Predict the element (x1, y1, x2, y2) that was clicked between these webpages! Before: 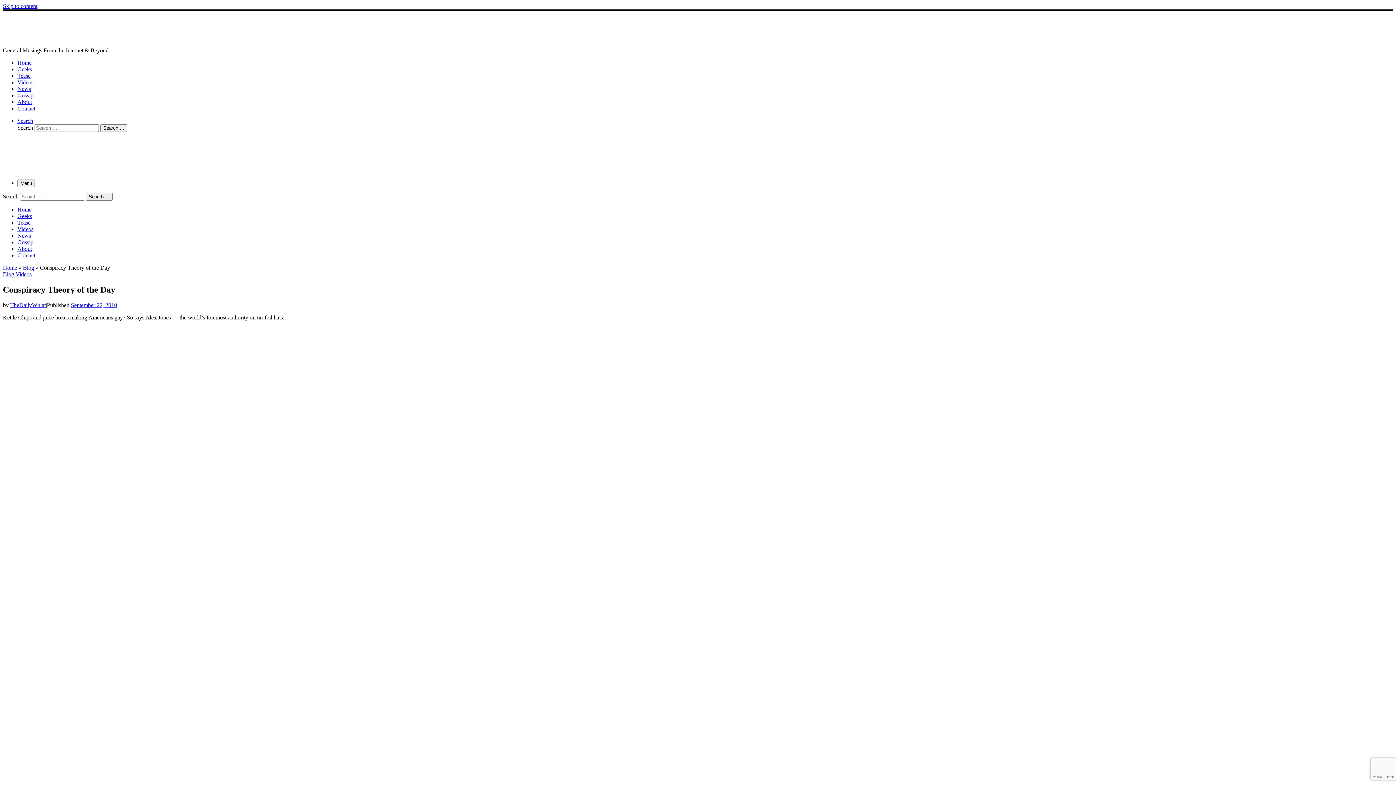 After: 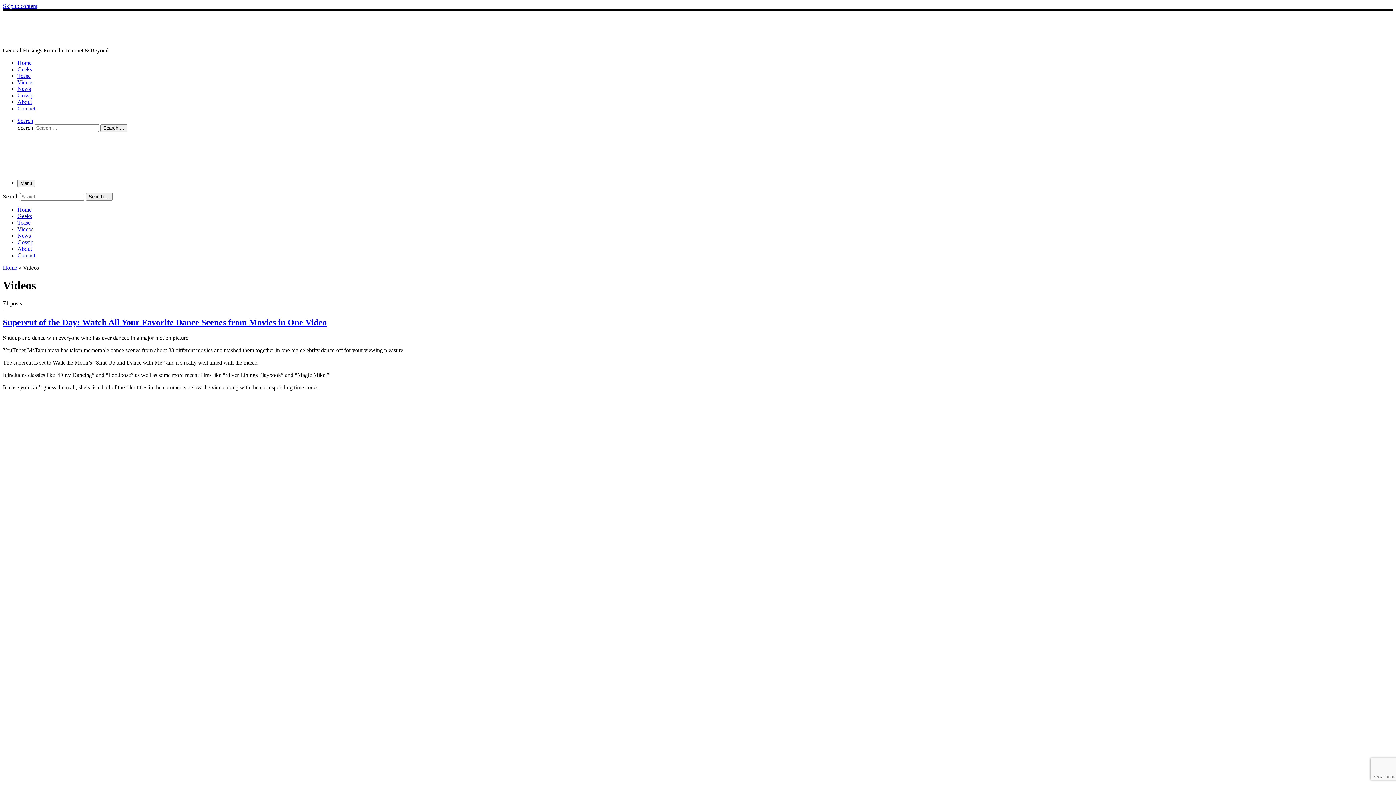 Action: label: Videos bbox: (17, 79, 33, 85)